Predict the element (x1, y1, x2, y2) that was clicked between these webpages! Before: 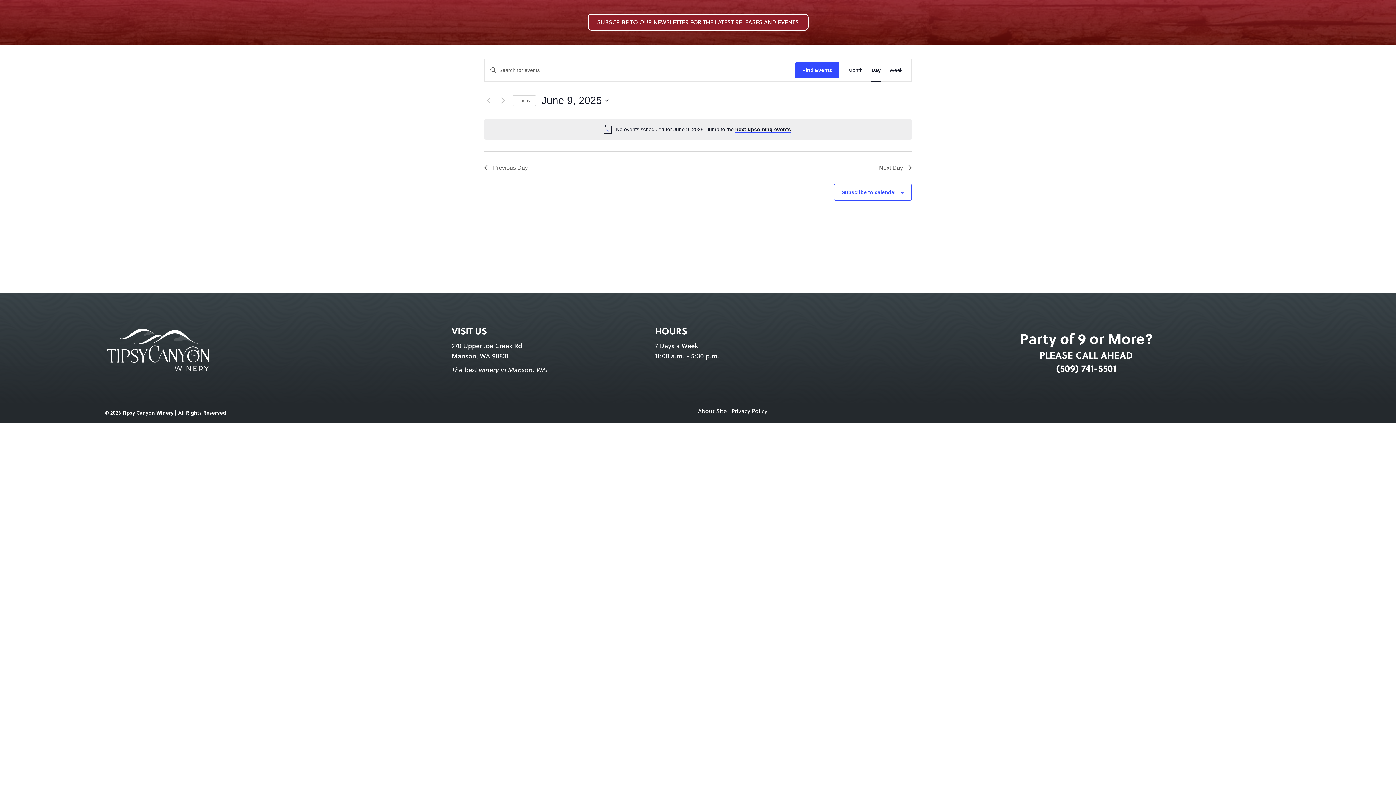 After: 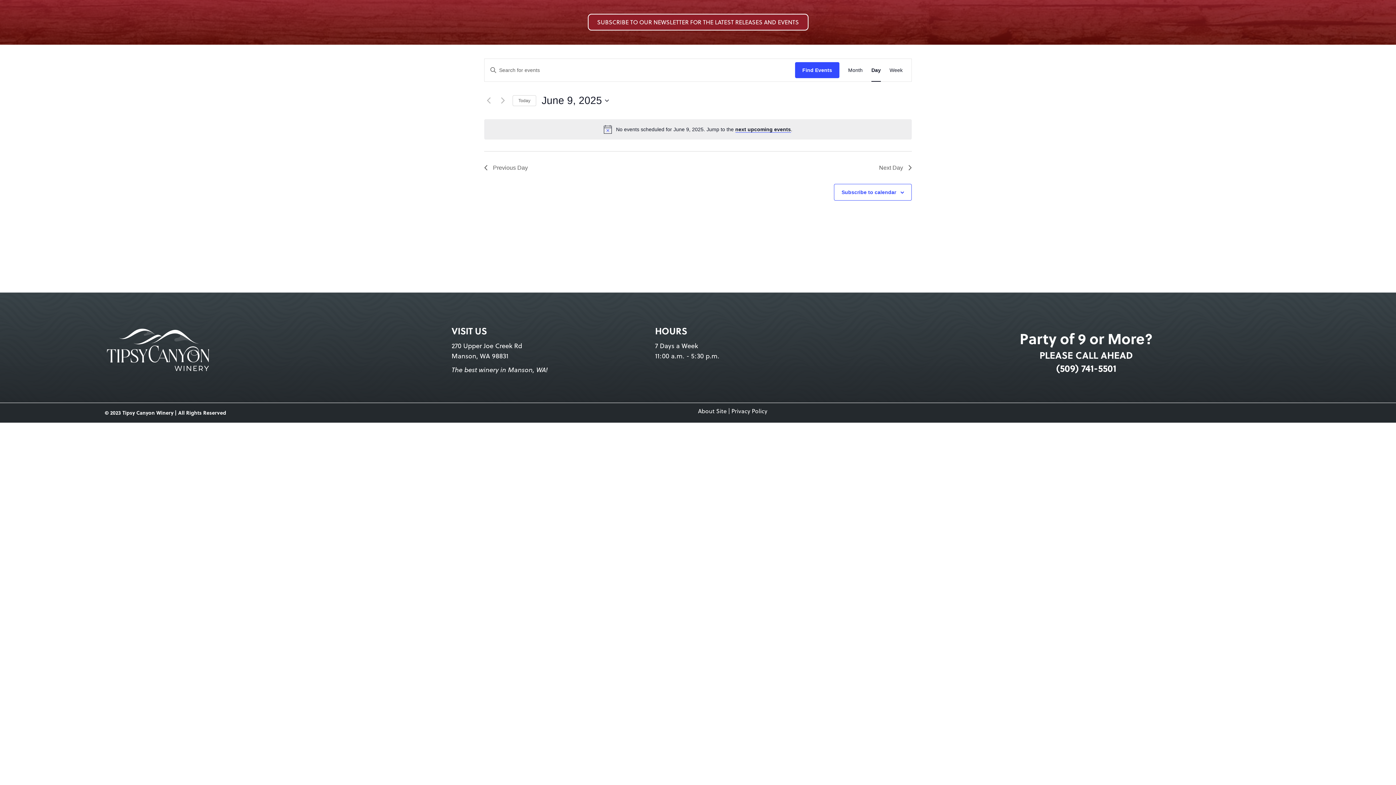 Action: bbox: (451, 340, 522, 350) label: 270 Upper Joe Creek Rd